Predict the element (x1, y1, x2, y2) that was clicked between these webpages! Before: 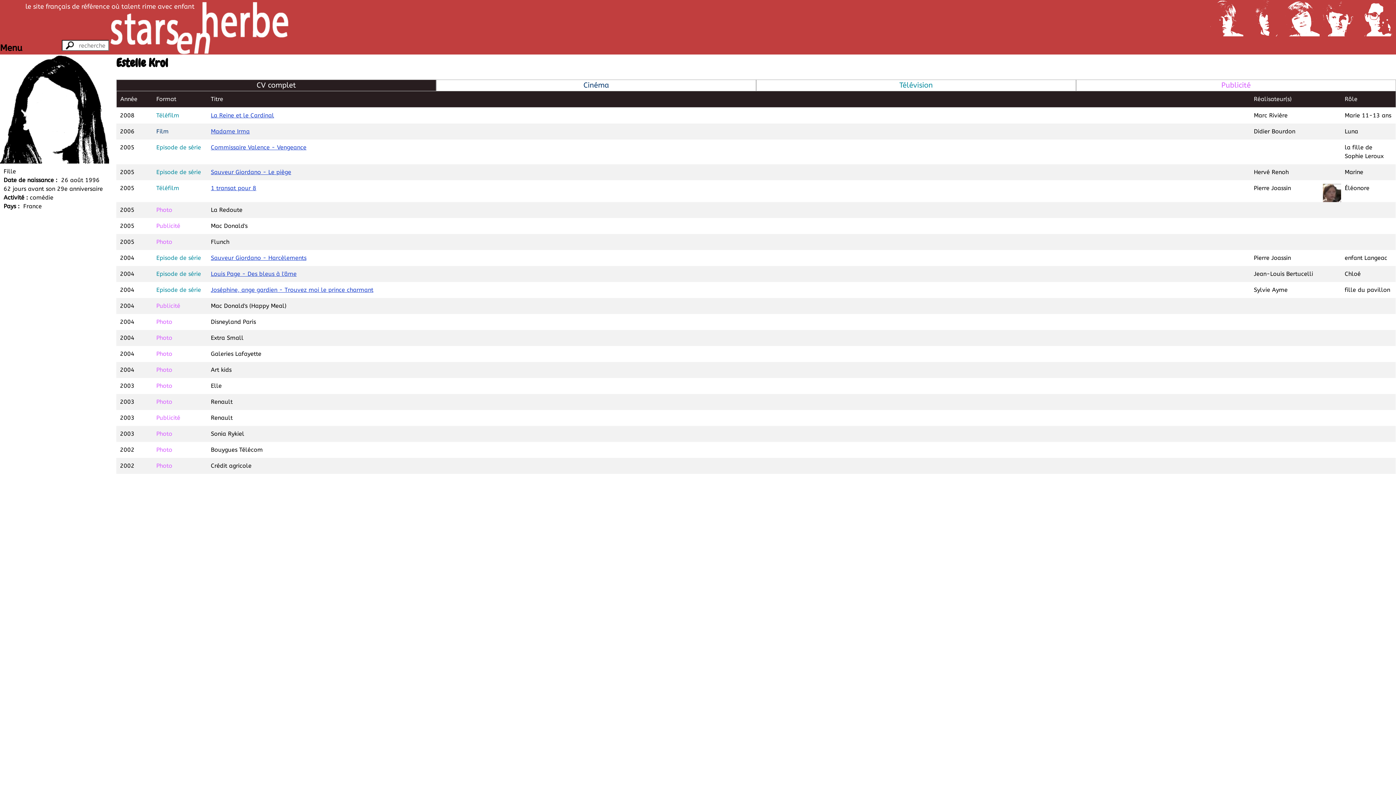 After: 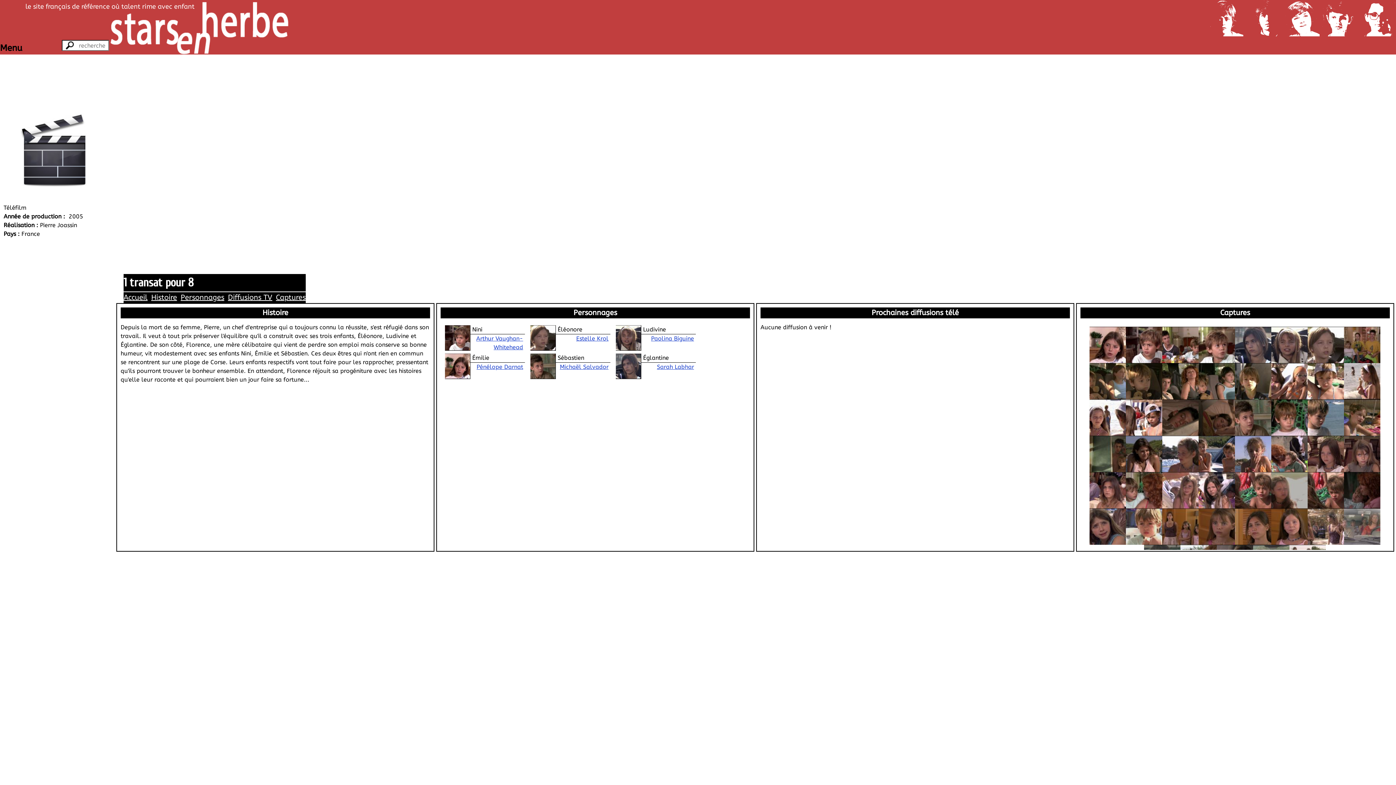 Action: bbox: (210, 184, 256, 191) label: 1 transat pour 8